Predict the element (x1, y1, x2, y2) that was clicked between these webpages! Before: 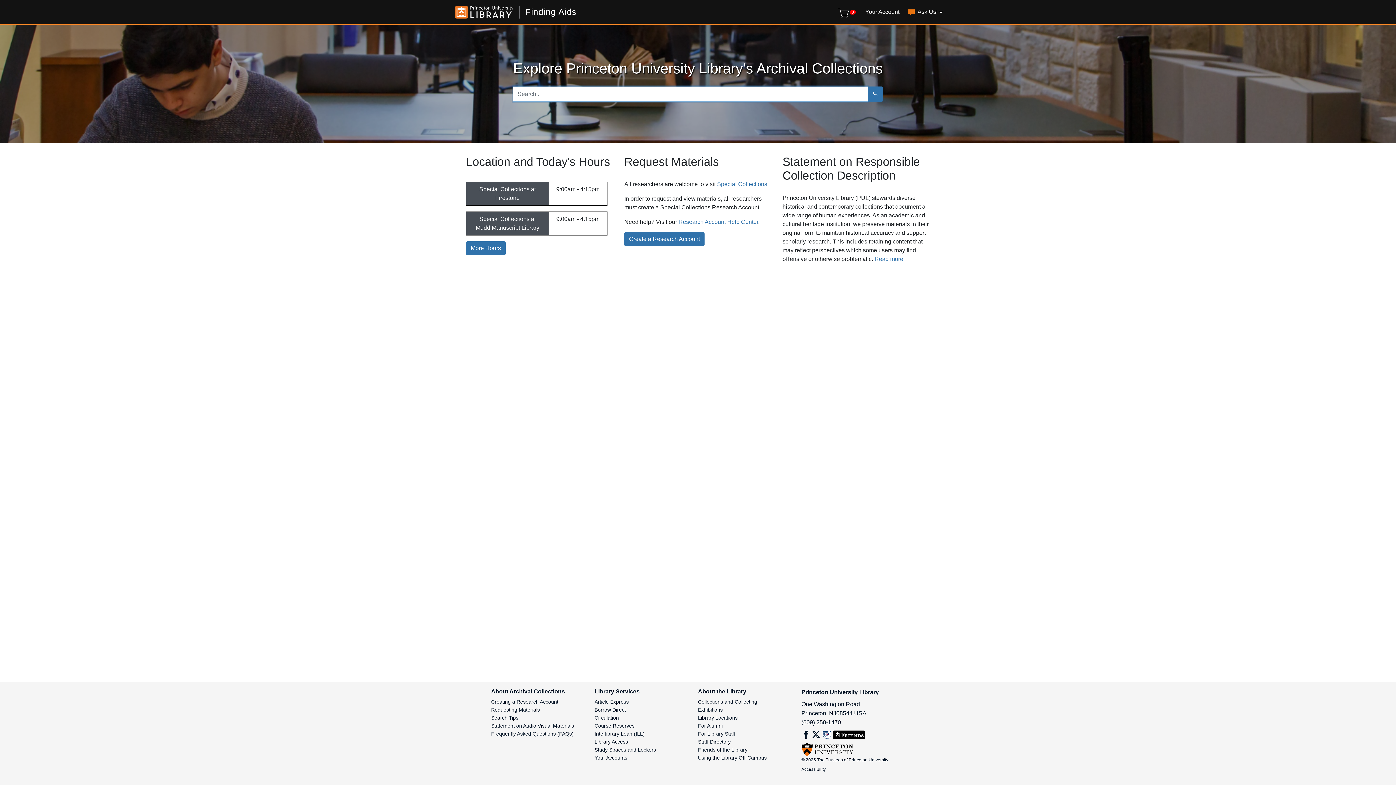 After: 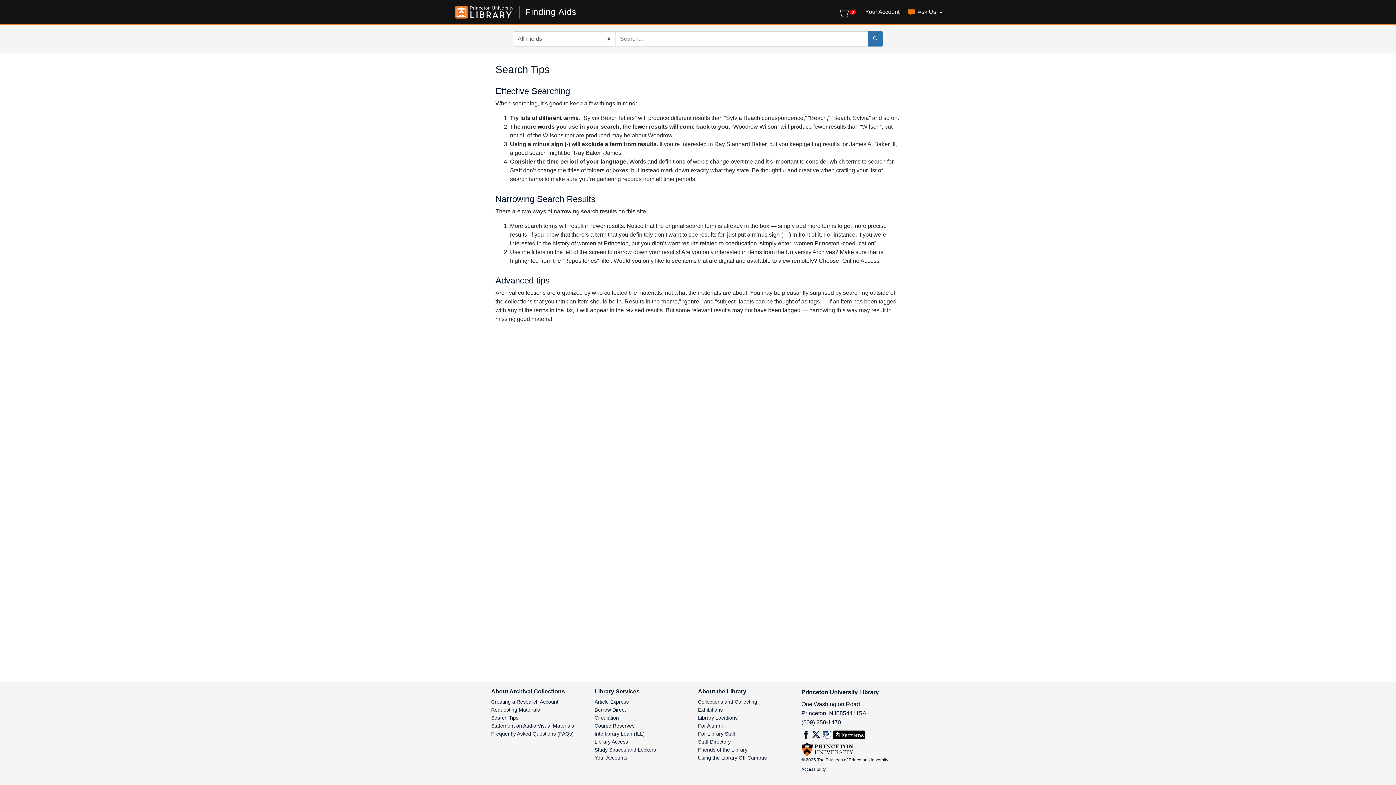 Action: label: Search Tips bbox: (491, 715, 518, 721)